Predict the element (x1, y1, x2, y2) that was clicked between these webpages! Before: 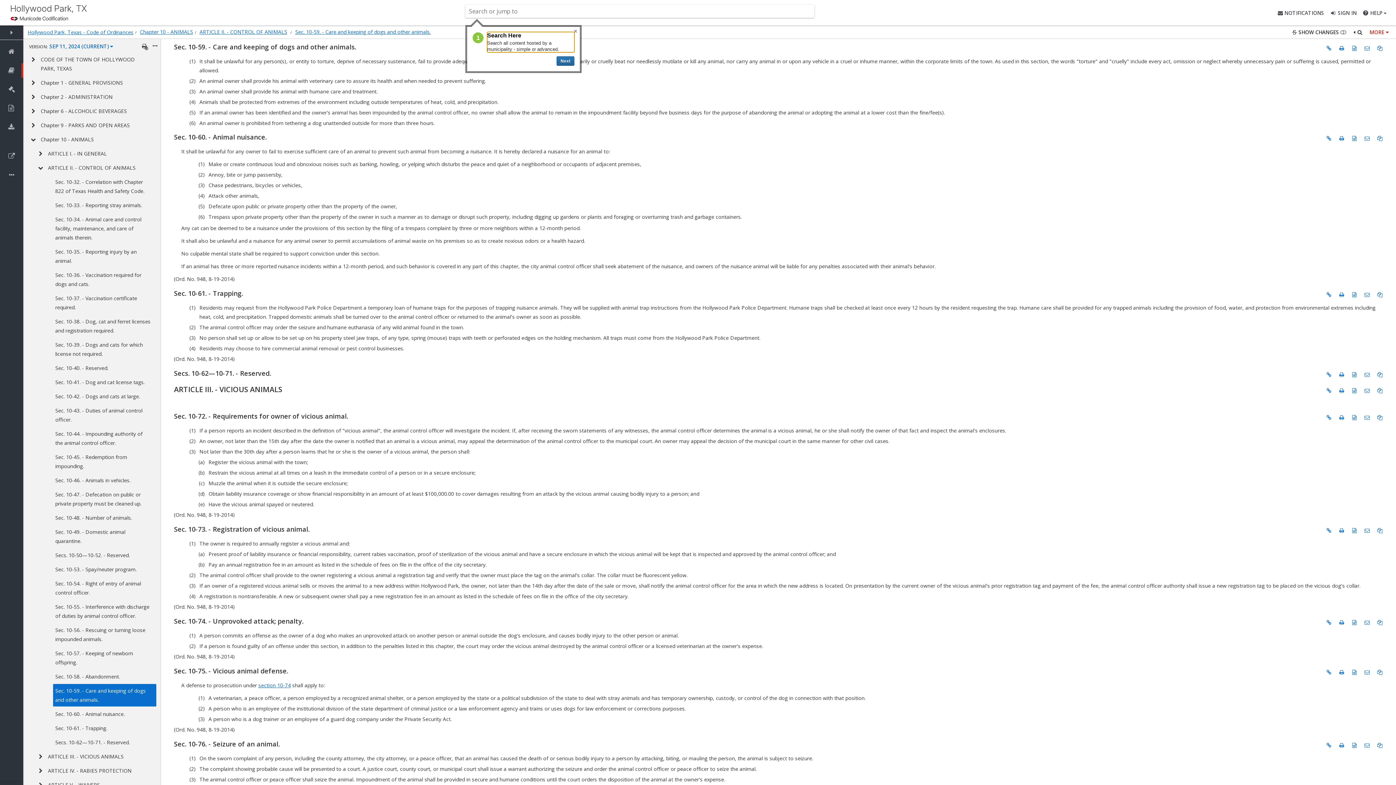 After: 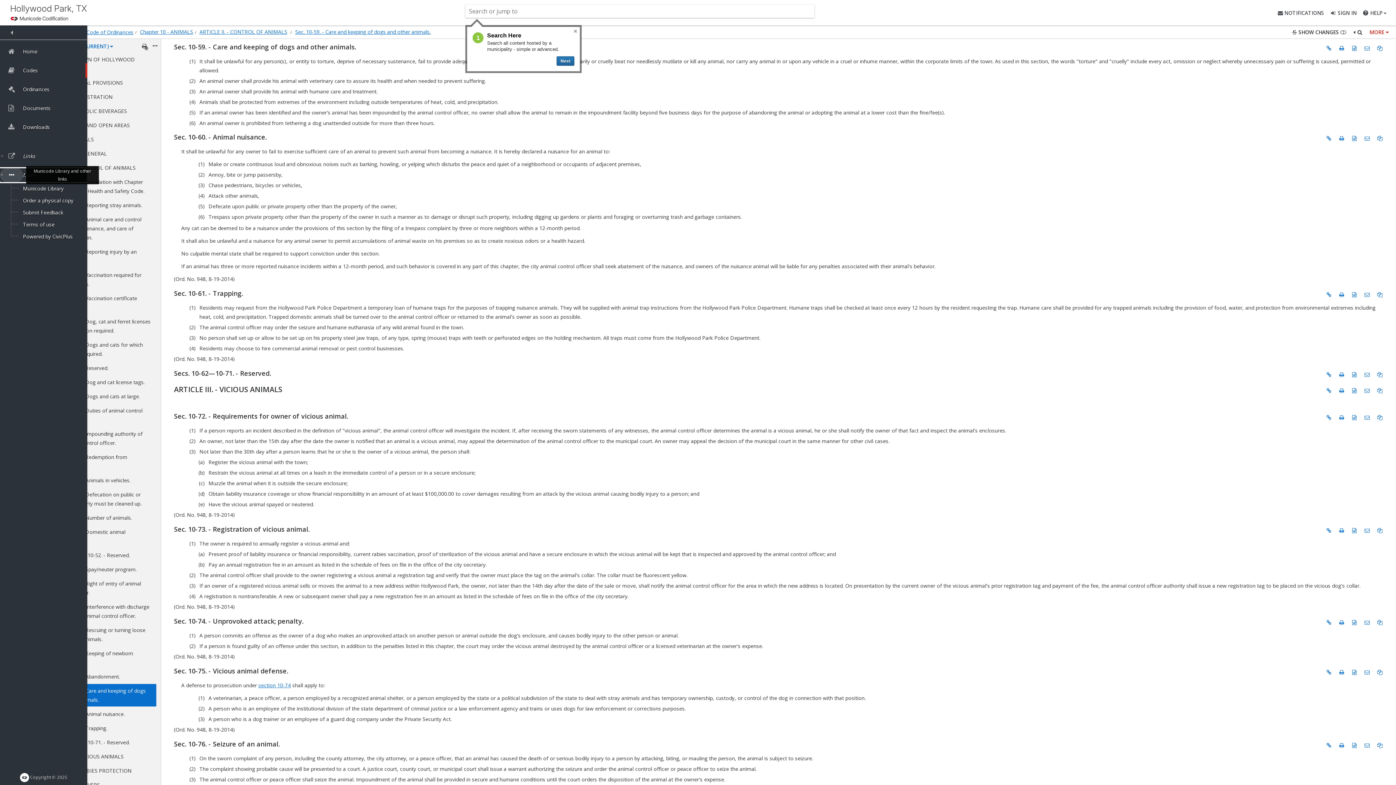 Action: label: Municode Library and other links bbox: (0, 168, 23, 182)